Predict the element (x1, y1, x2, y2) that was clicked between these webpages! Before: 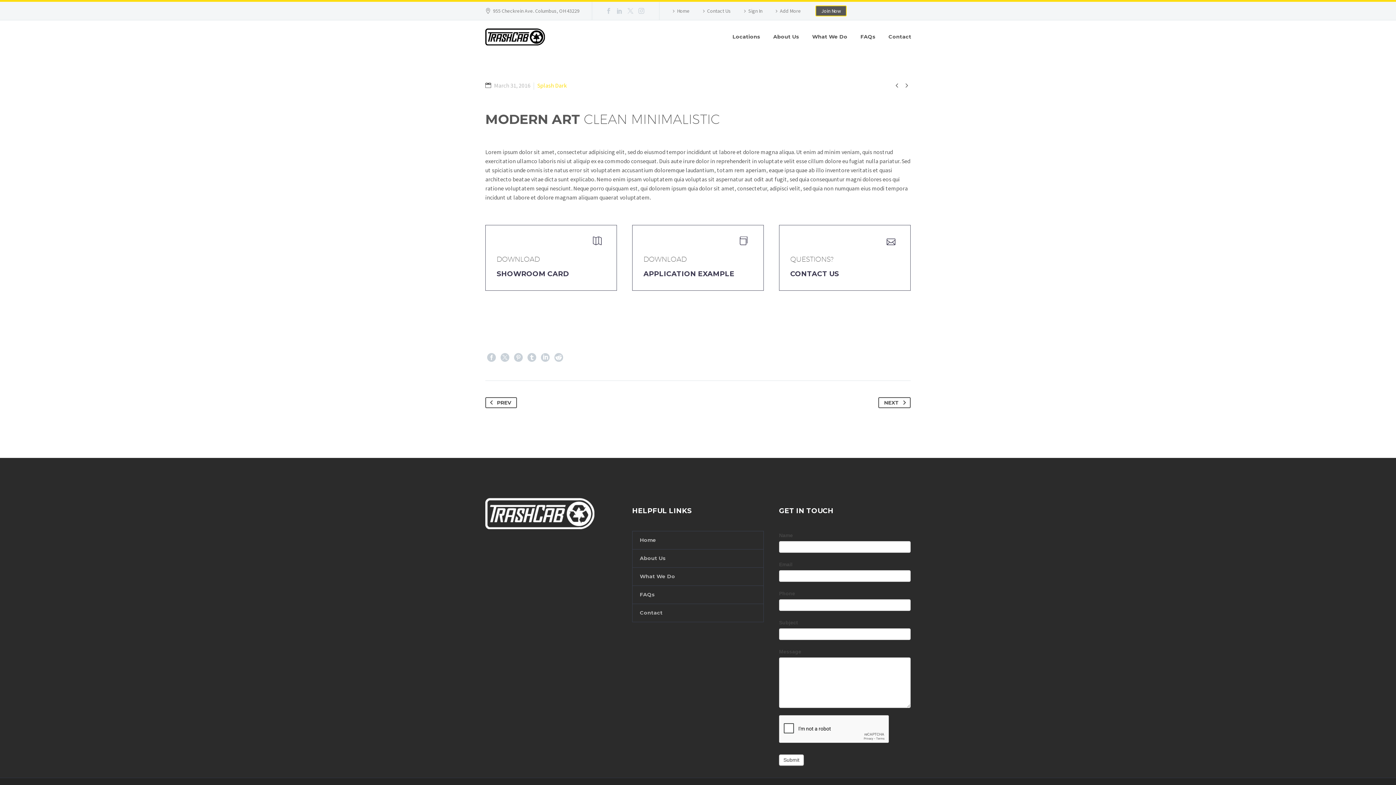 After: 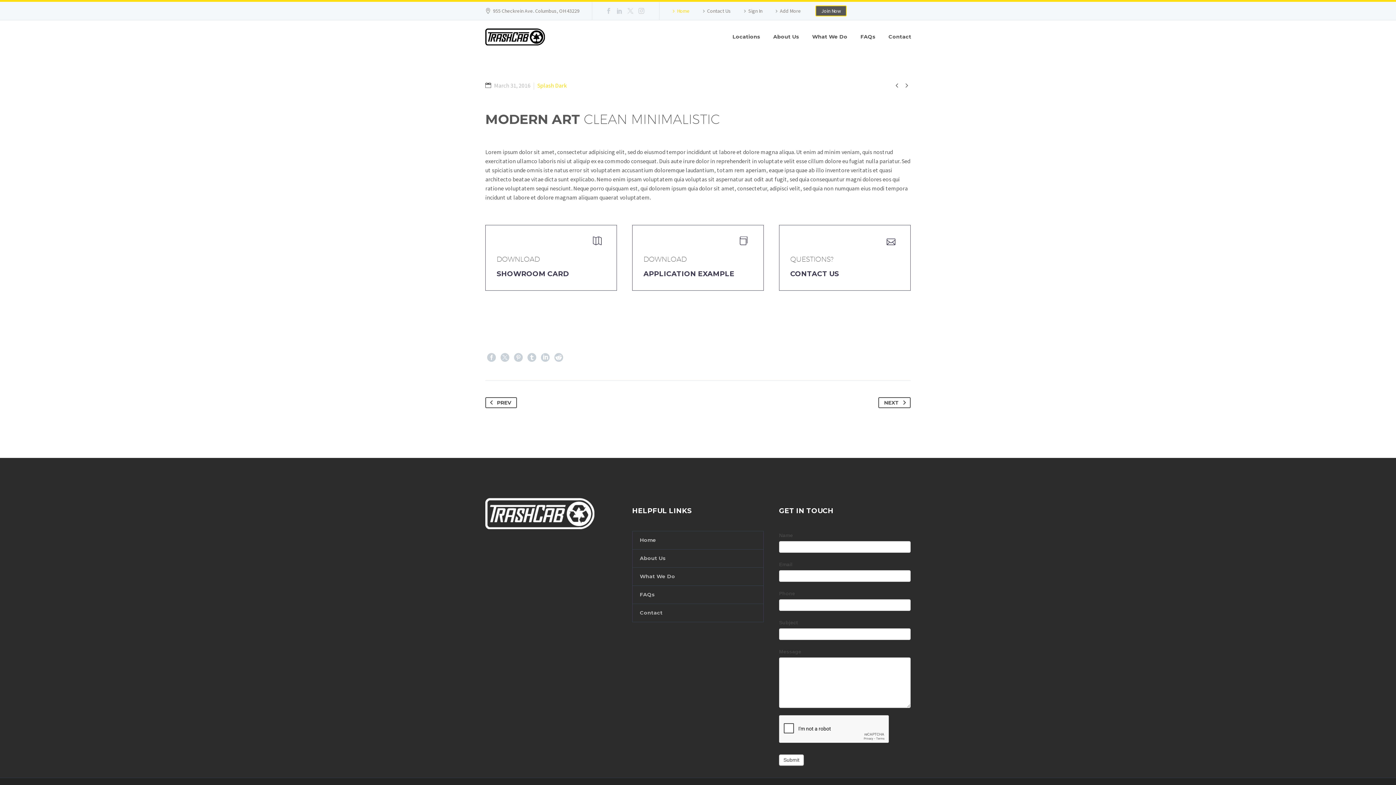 Action: label: Home bbox: (670, 5, 689, 16)